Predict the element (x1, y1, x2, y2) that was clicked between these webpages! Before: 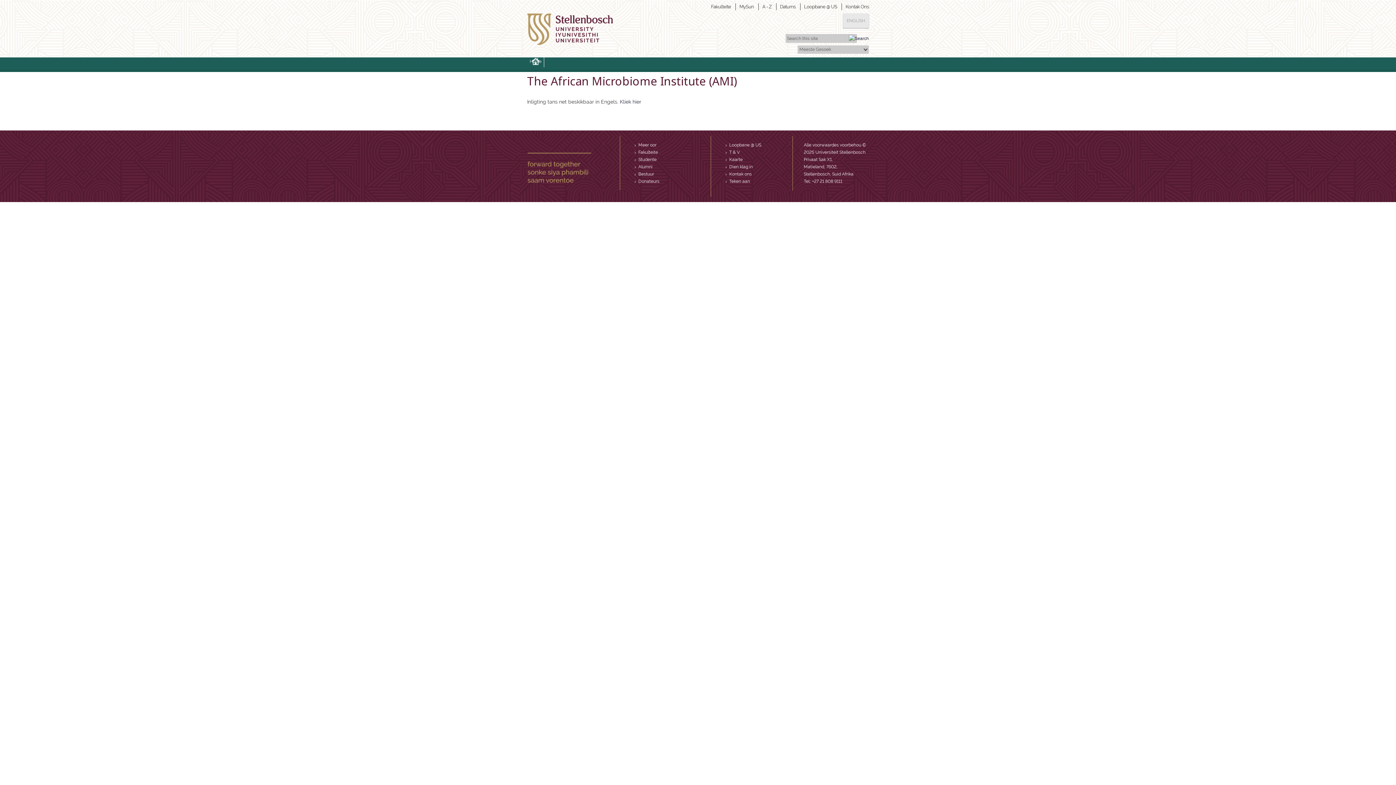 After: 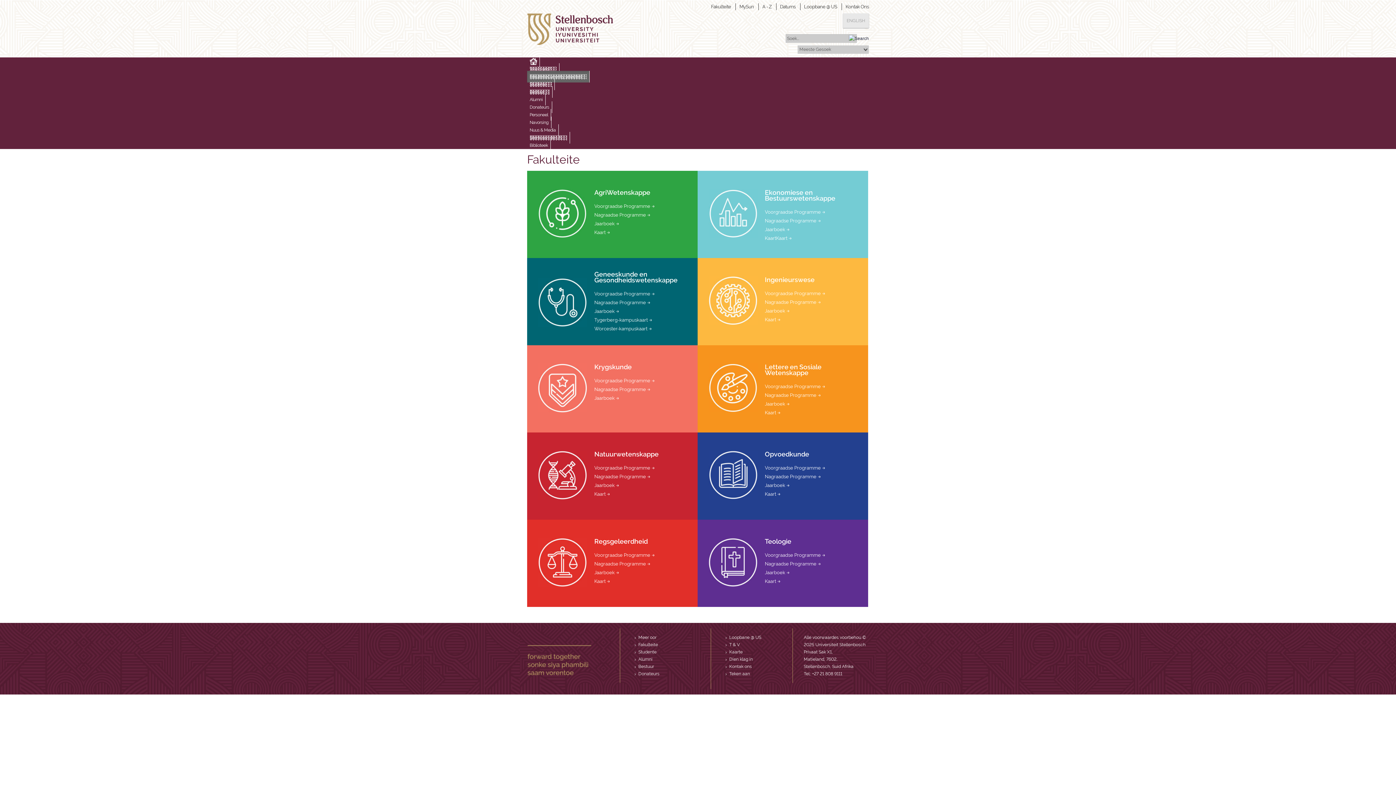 Action: bbox: (709, 3, 736, 10) label: Fakulteite